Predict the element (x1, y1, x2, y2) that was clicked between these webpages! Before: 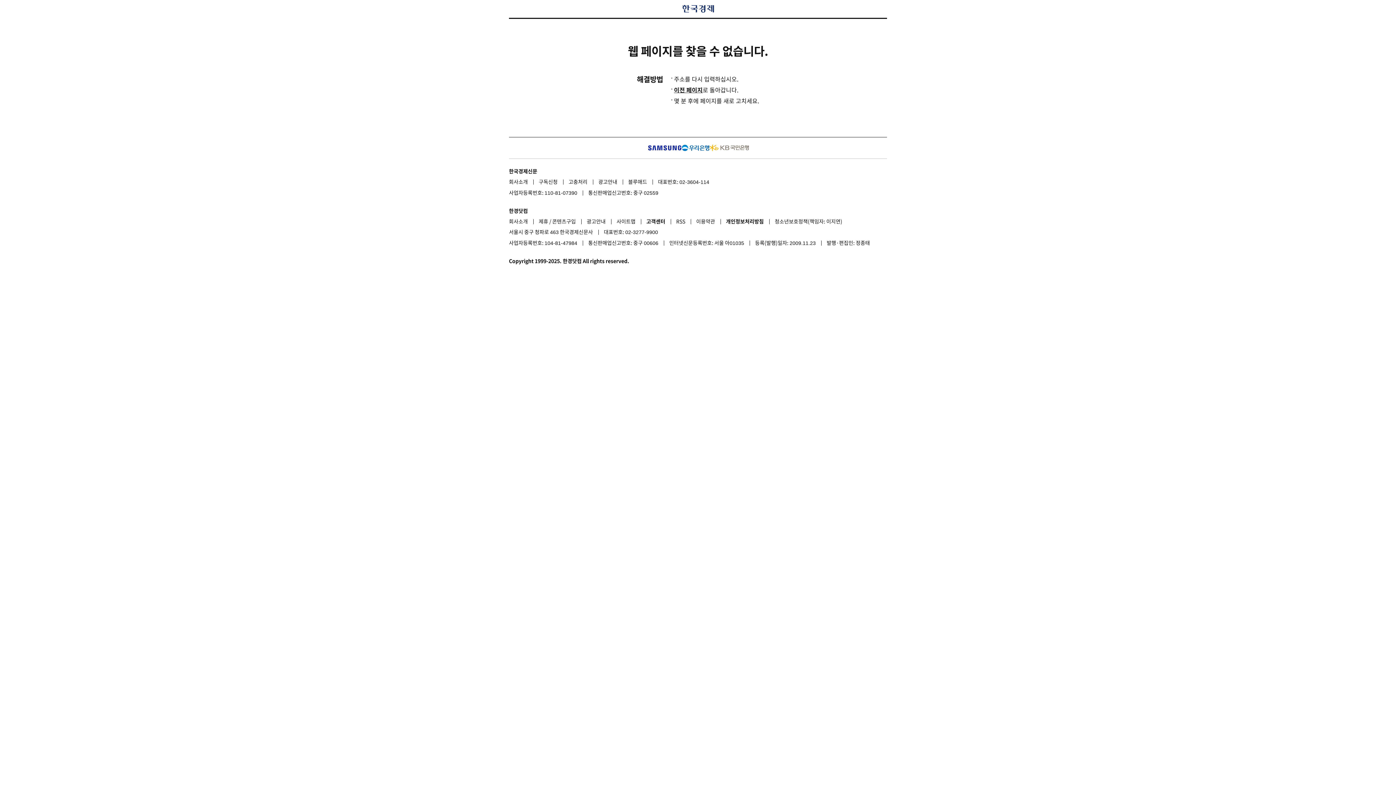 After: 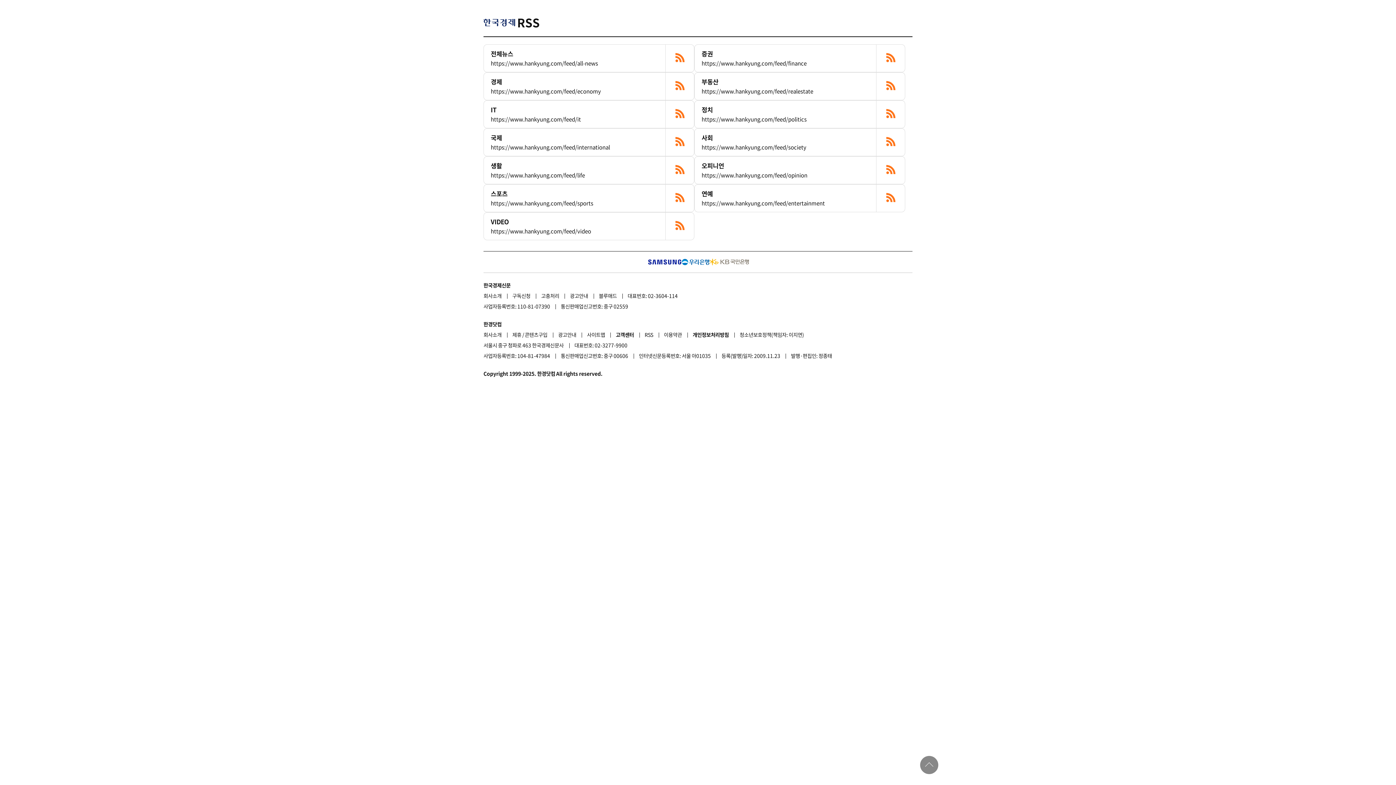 Action: bbox: (676, 216, 695, 226) label: RSS